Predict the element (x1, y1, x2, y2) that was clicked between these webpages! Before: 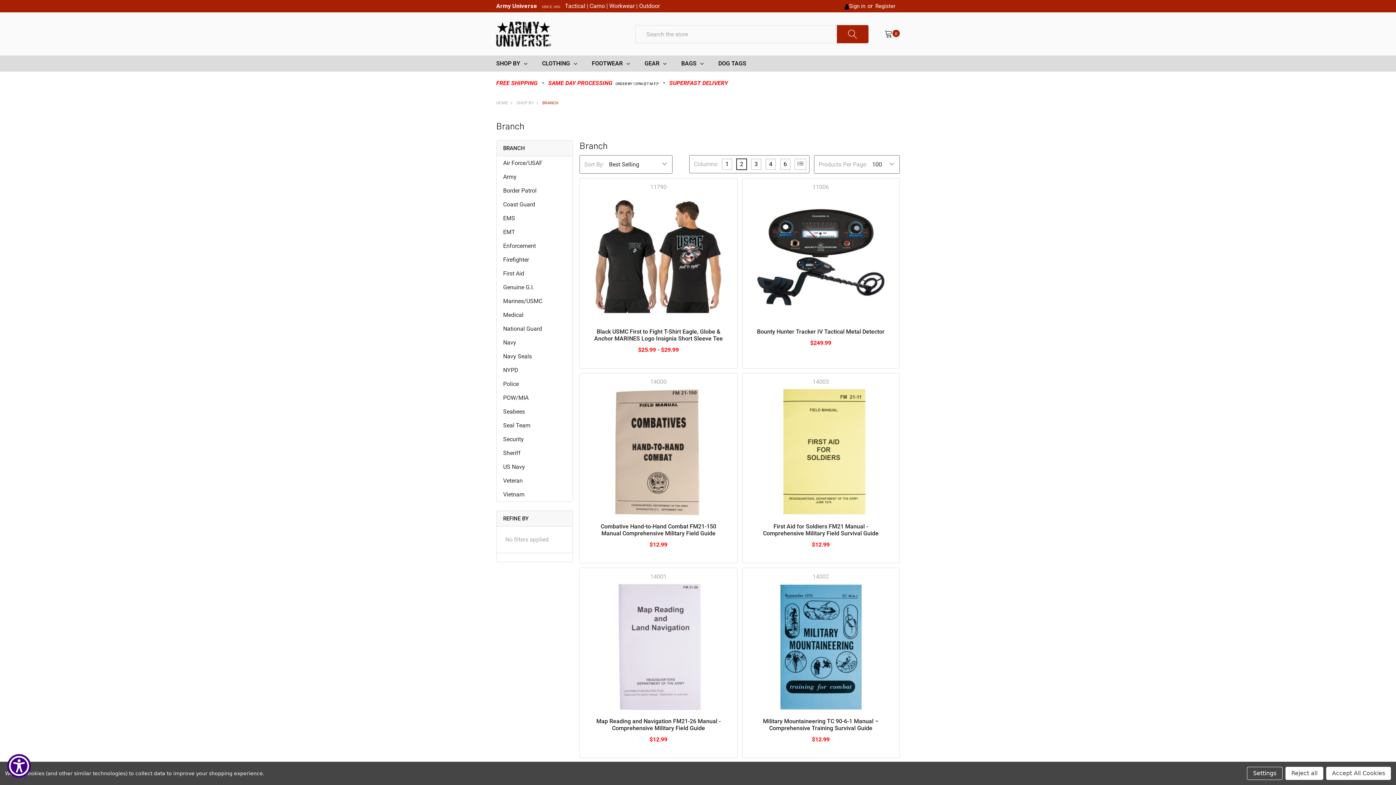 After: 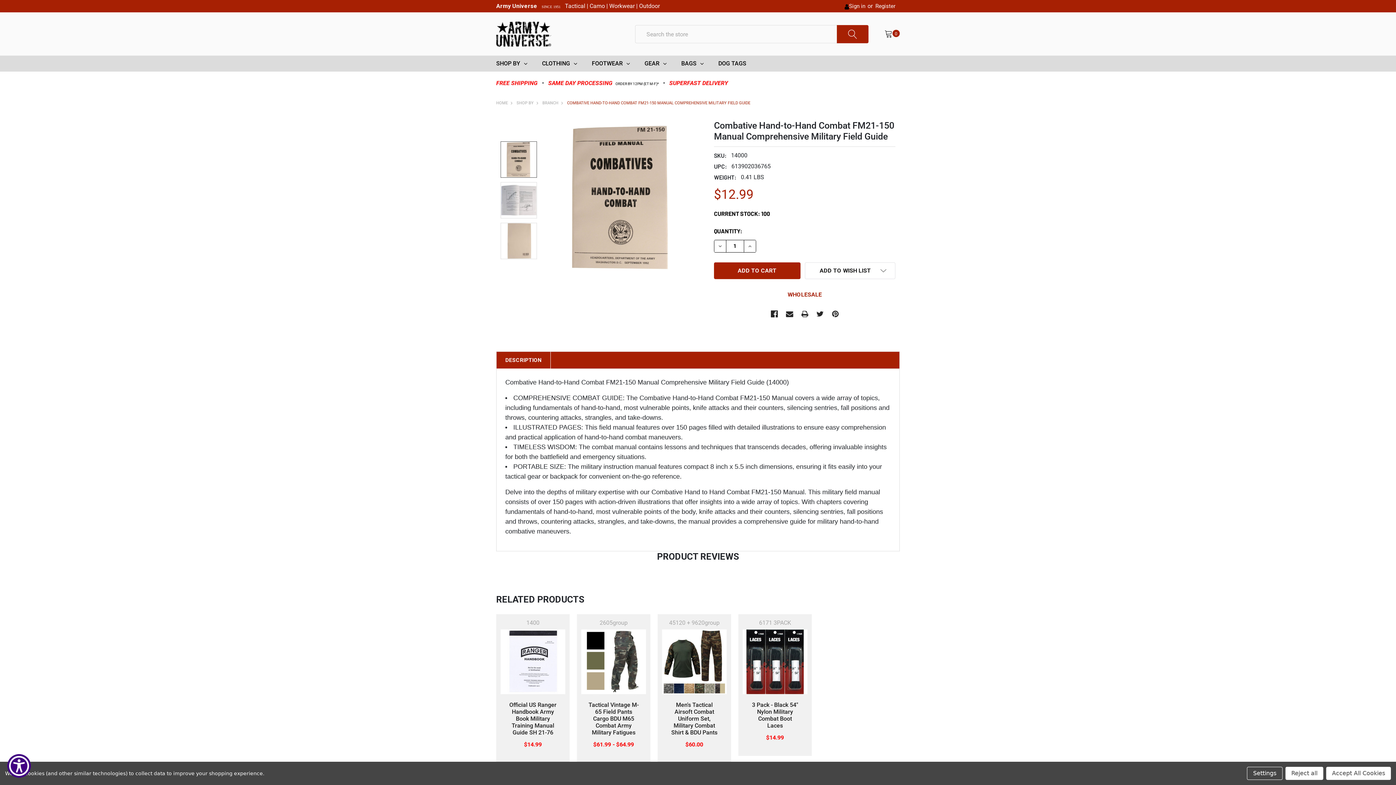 Action: bbox: (600, 523, 716, 536) label: Combative Hand-to-Hand Combat FM21-150 Manual Comprehensive Military Field Guide